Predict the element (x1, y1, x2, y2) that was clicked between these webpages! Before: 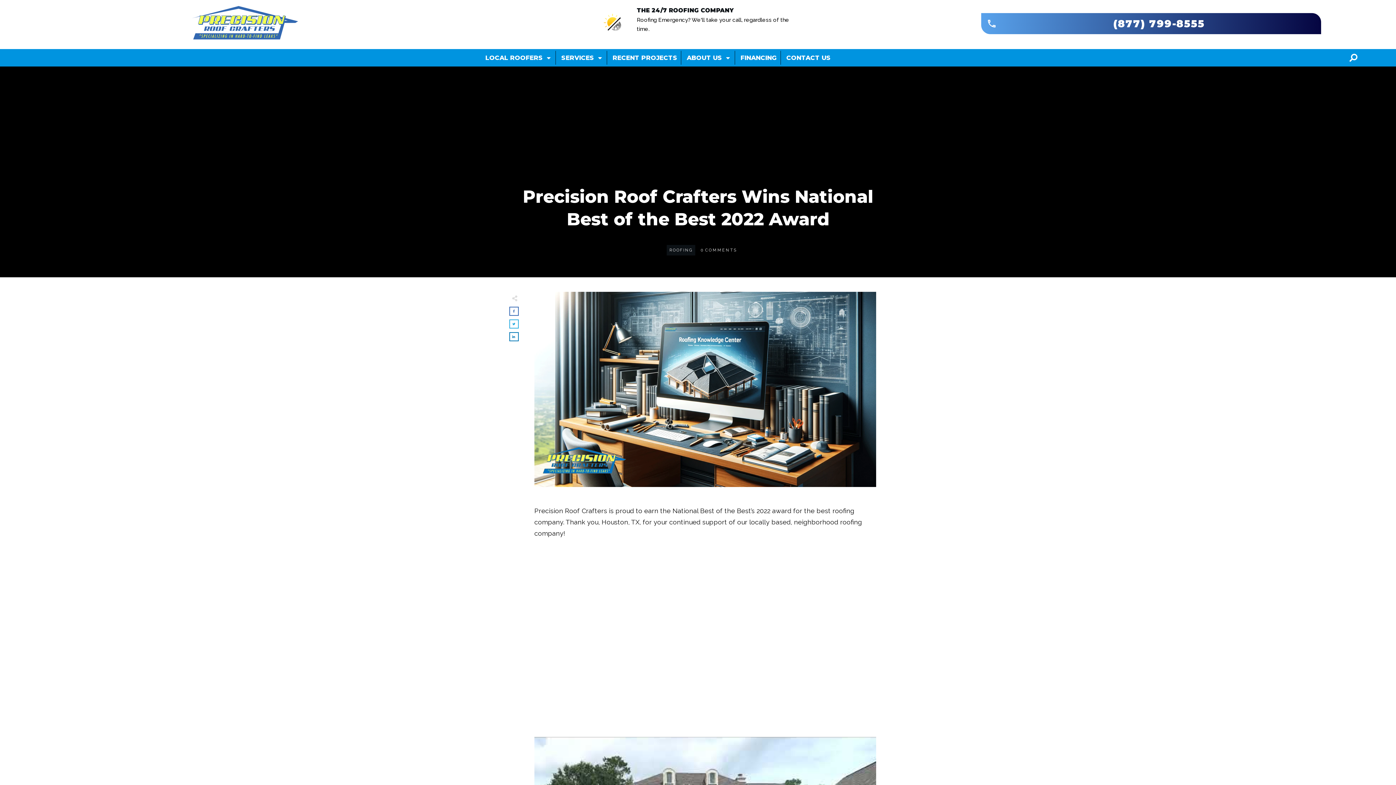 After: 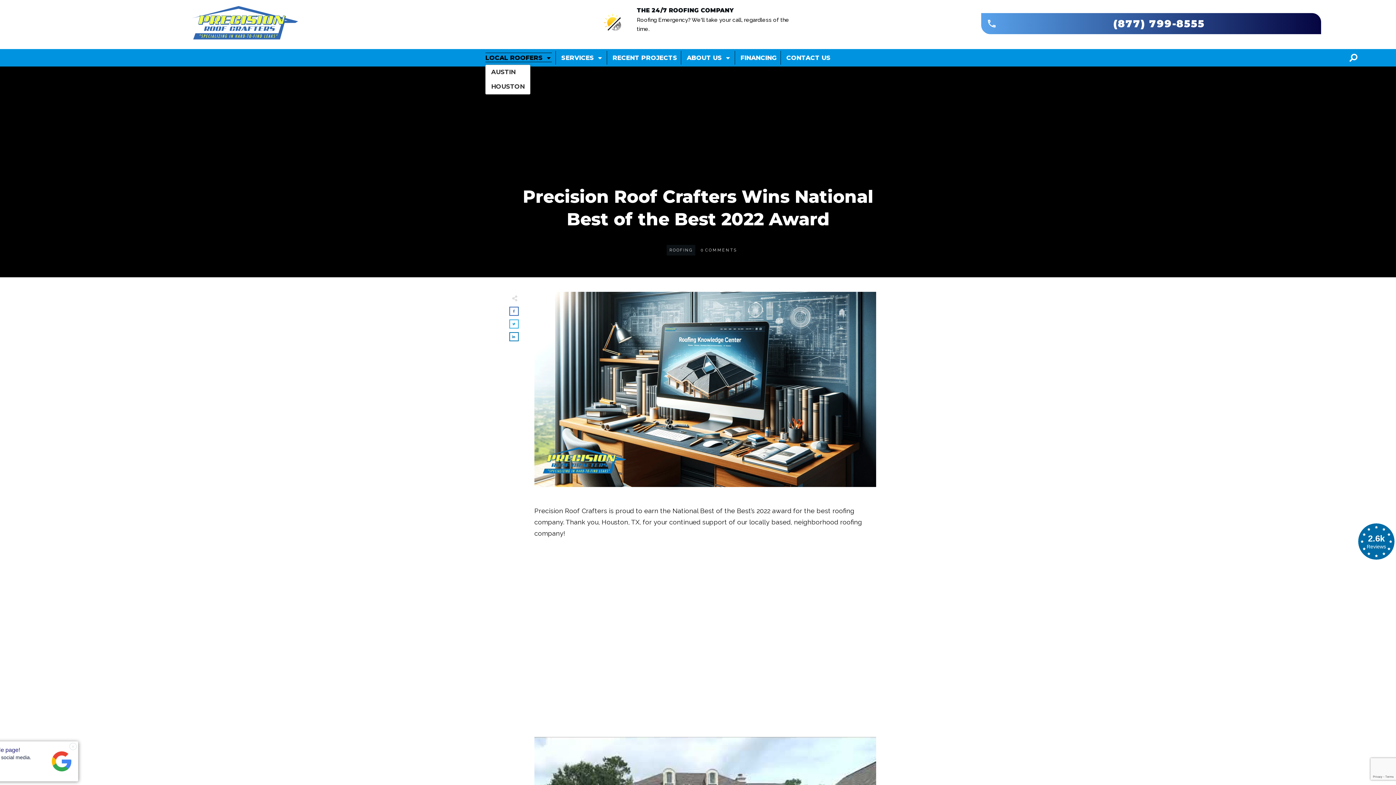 Action: label: LOCAL ROOFERS bbox: (485, 51, 552, 64)